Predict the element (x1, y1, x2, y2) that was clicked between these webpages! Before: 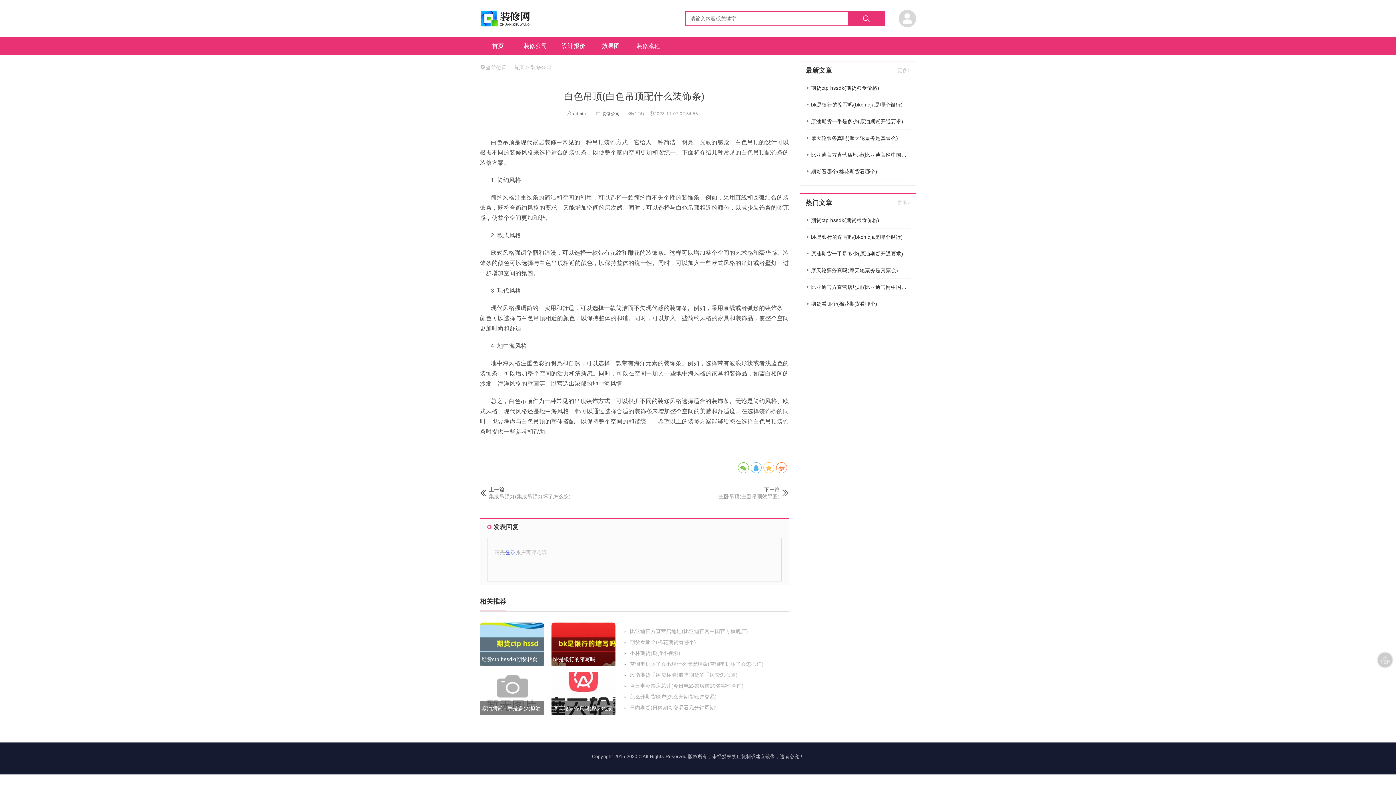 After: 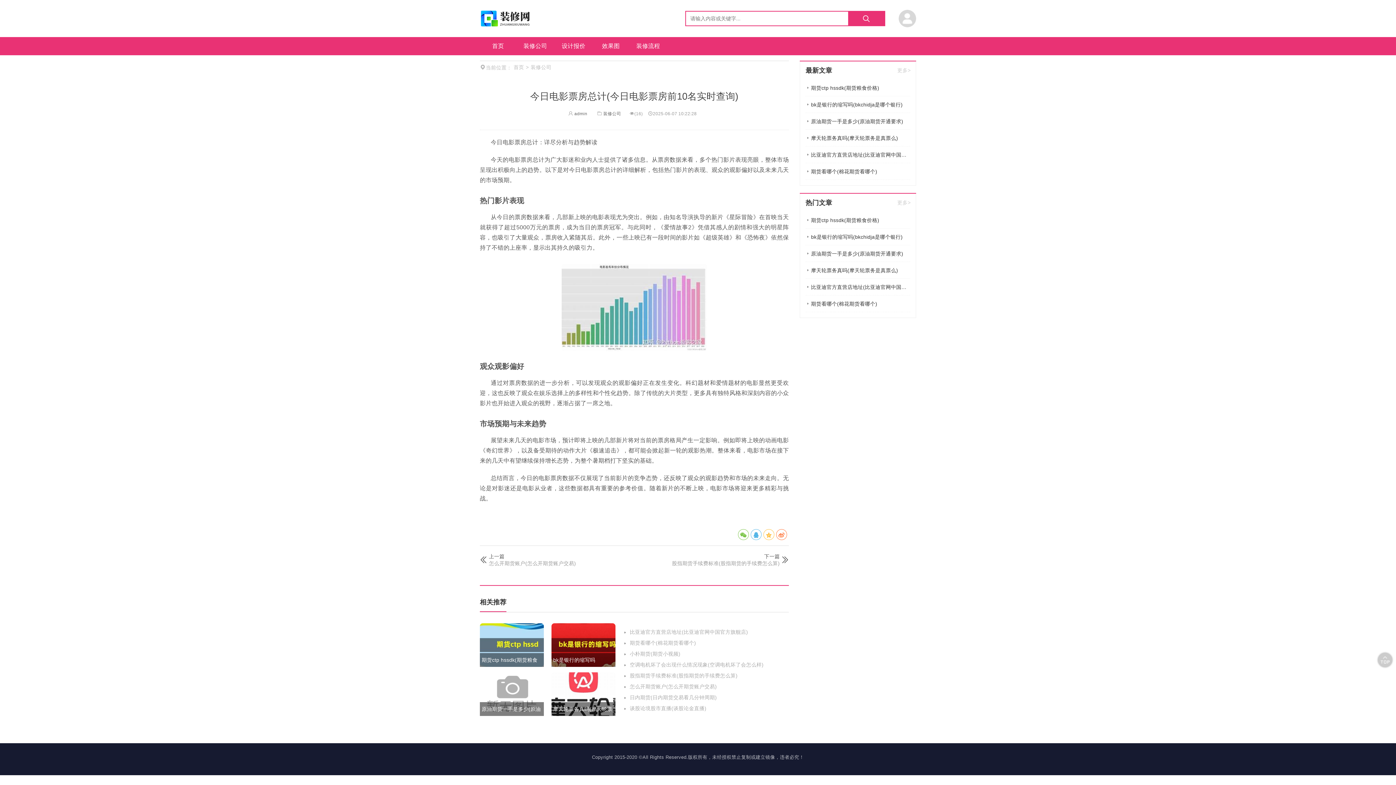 Action: bbox: (630, 683, 743, 689) label: 今日电影票房总计(今日电影票房前10名实时查询)